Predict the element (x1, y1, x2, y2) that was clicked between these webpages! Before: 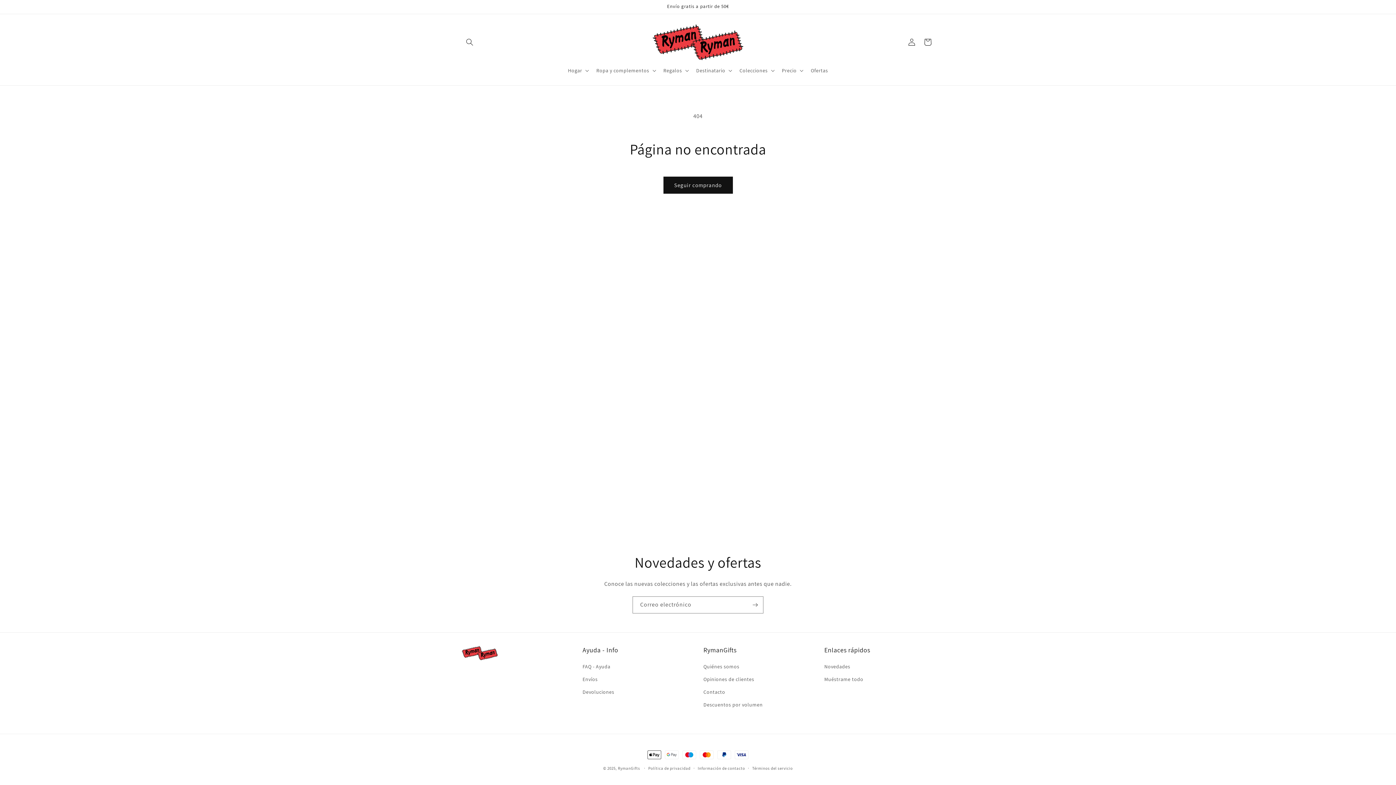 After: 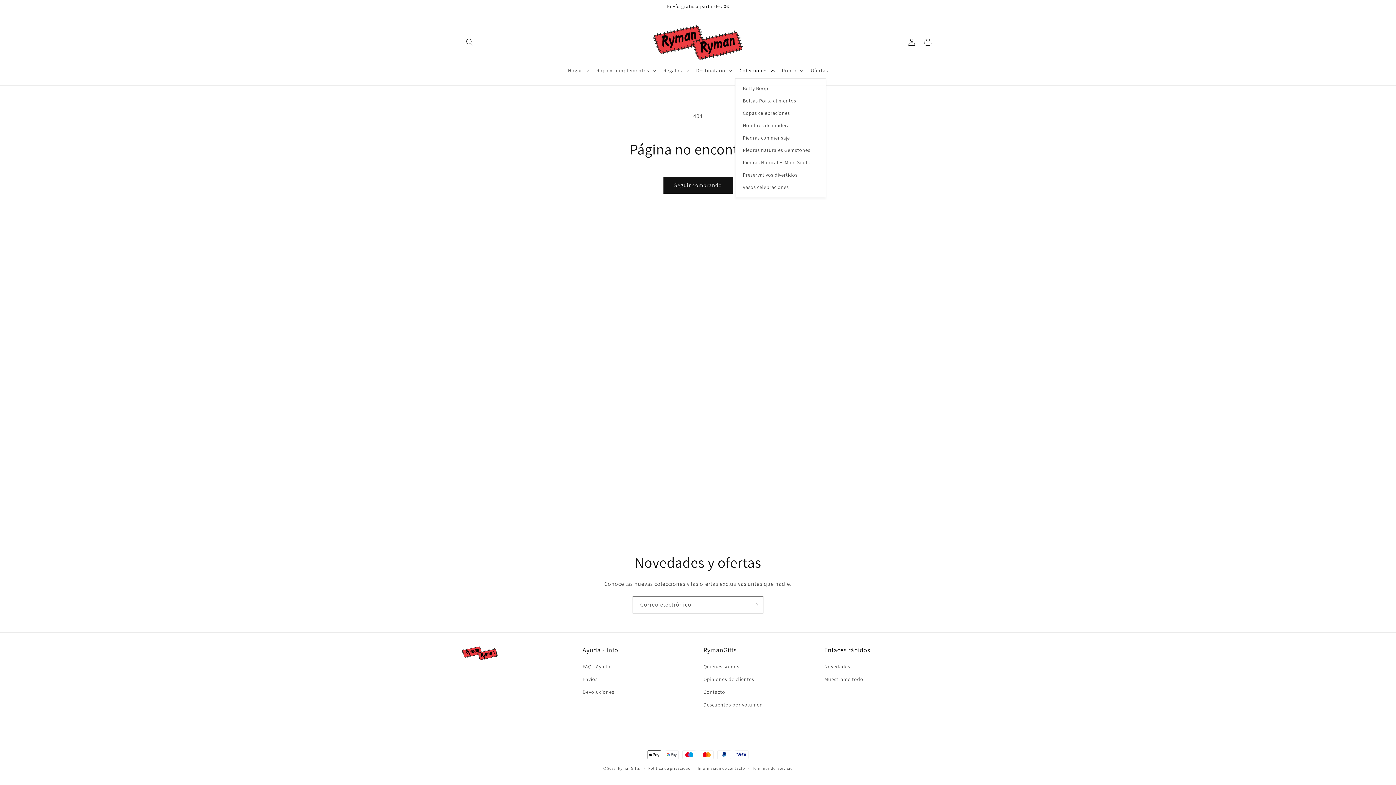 Action: bbox: (735, 63, 777, 78) label: Colecciones